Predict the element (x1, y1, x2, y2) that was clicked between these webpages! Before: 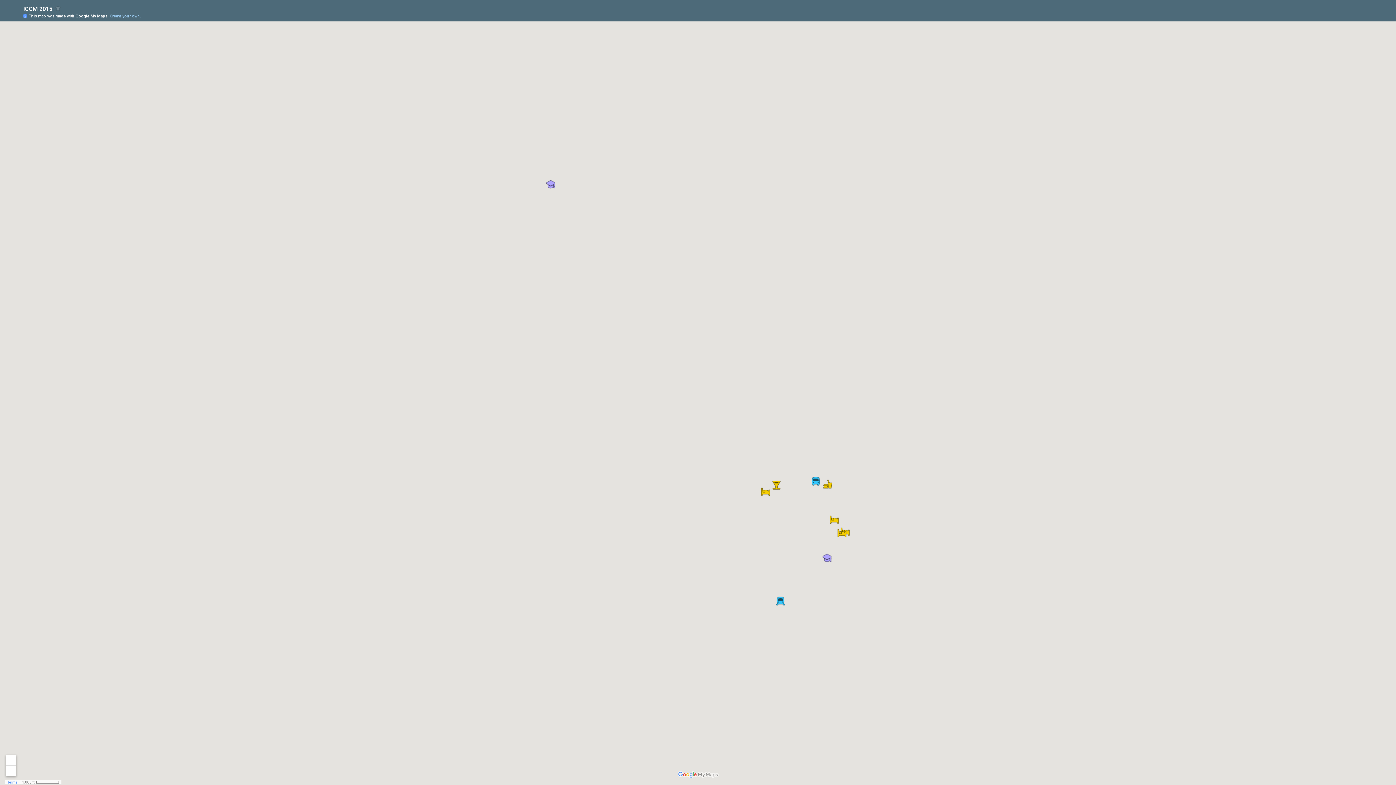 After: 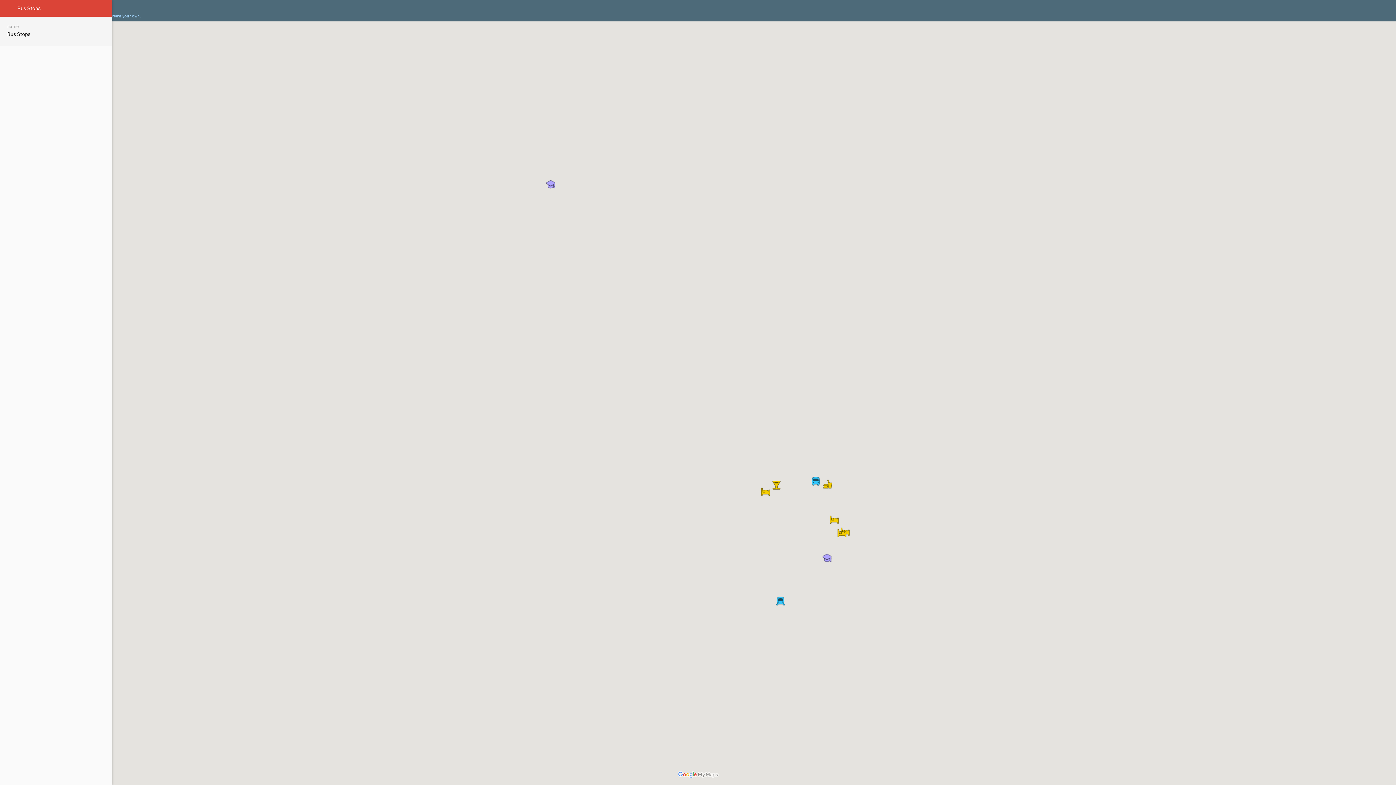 Action: bbox: (810, 476, 821, 486)